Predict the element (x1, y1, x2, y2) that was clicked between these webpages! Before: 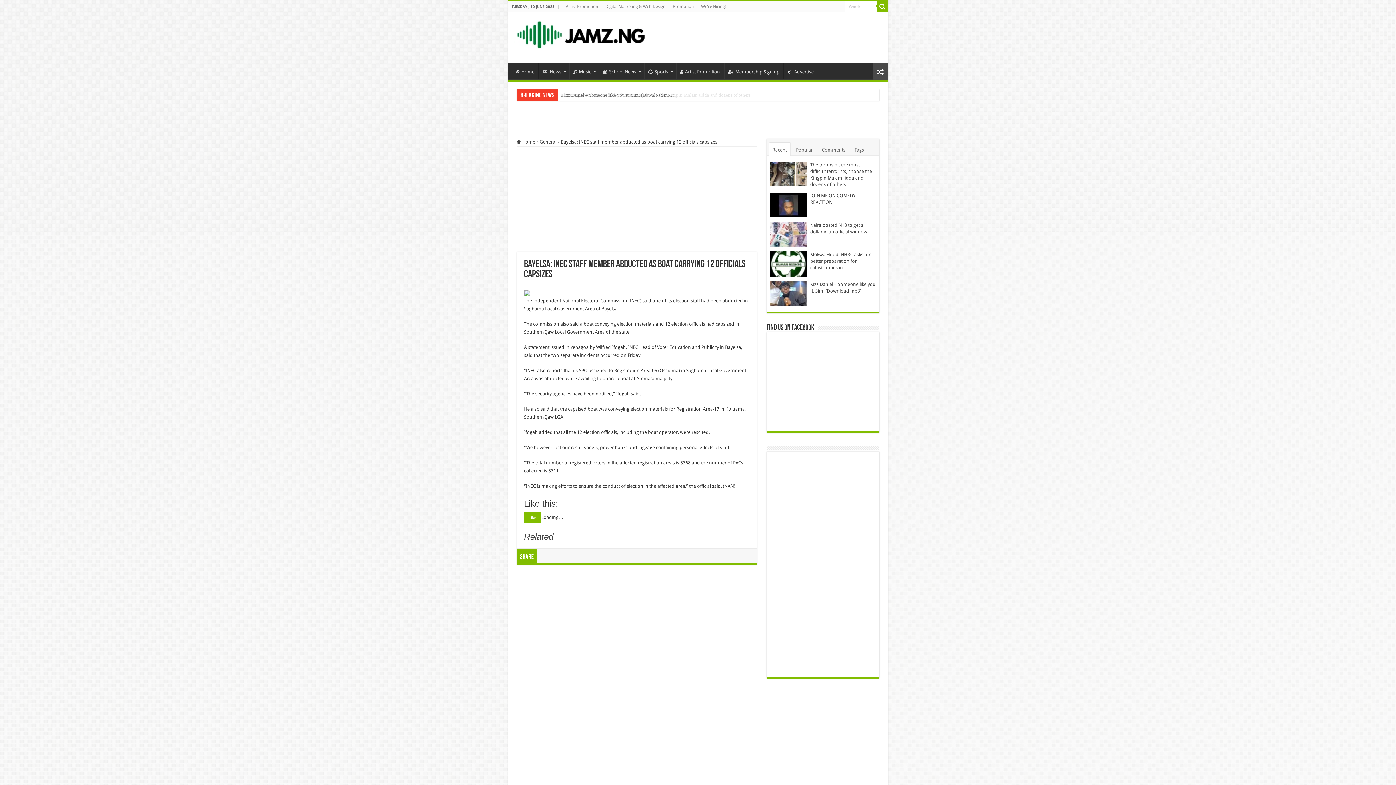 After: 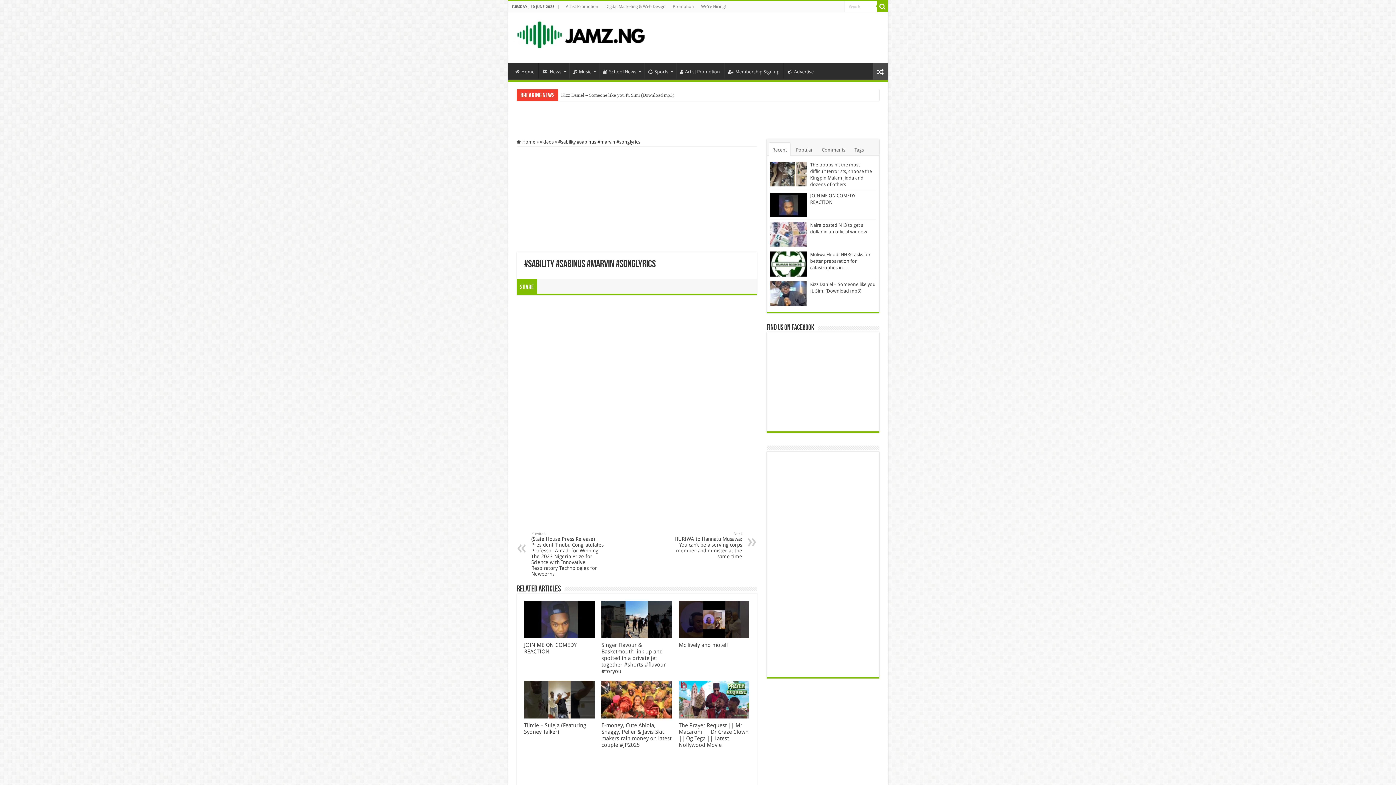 Action: bbox: (872, 63, 888, 80)